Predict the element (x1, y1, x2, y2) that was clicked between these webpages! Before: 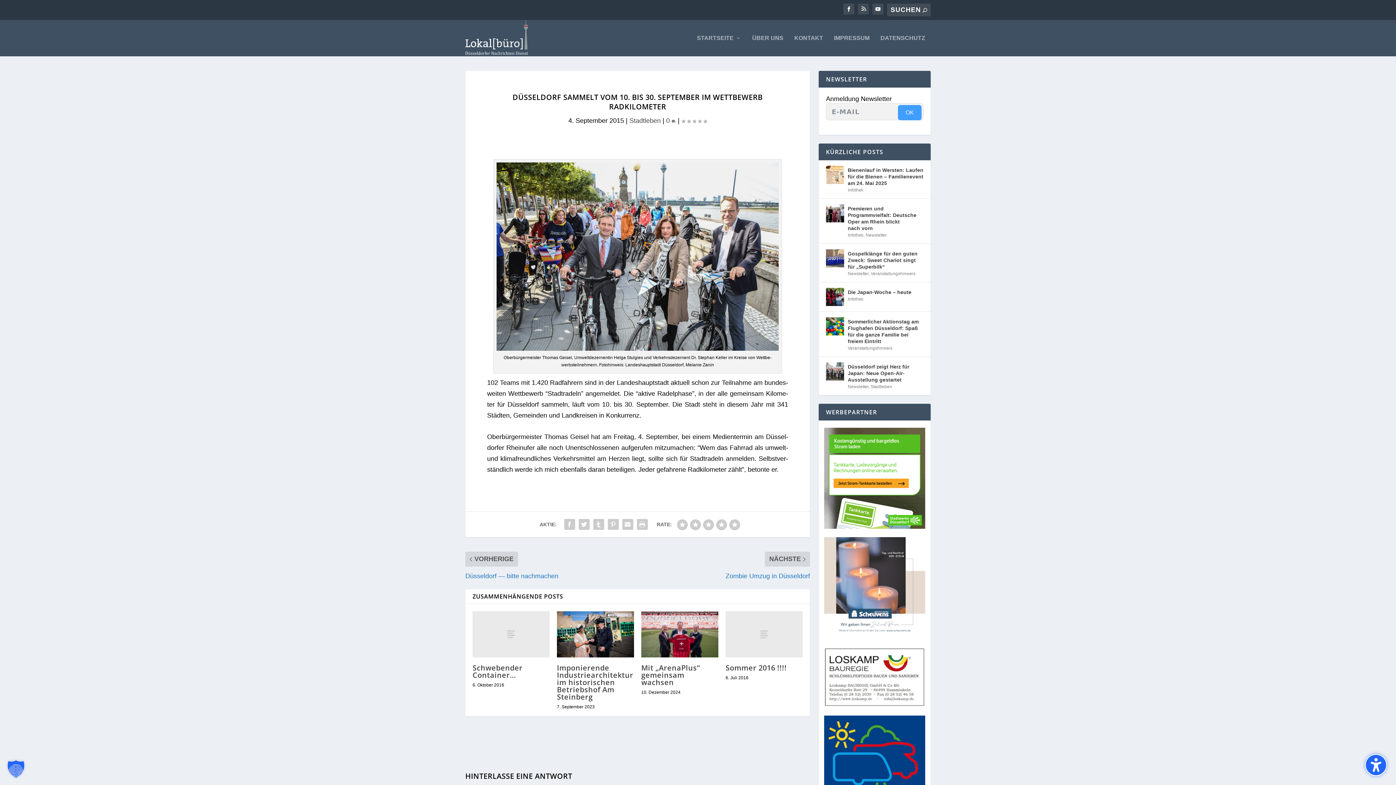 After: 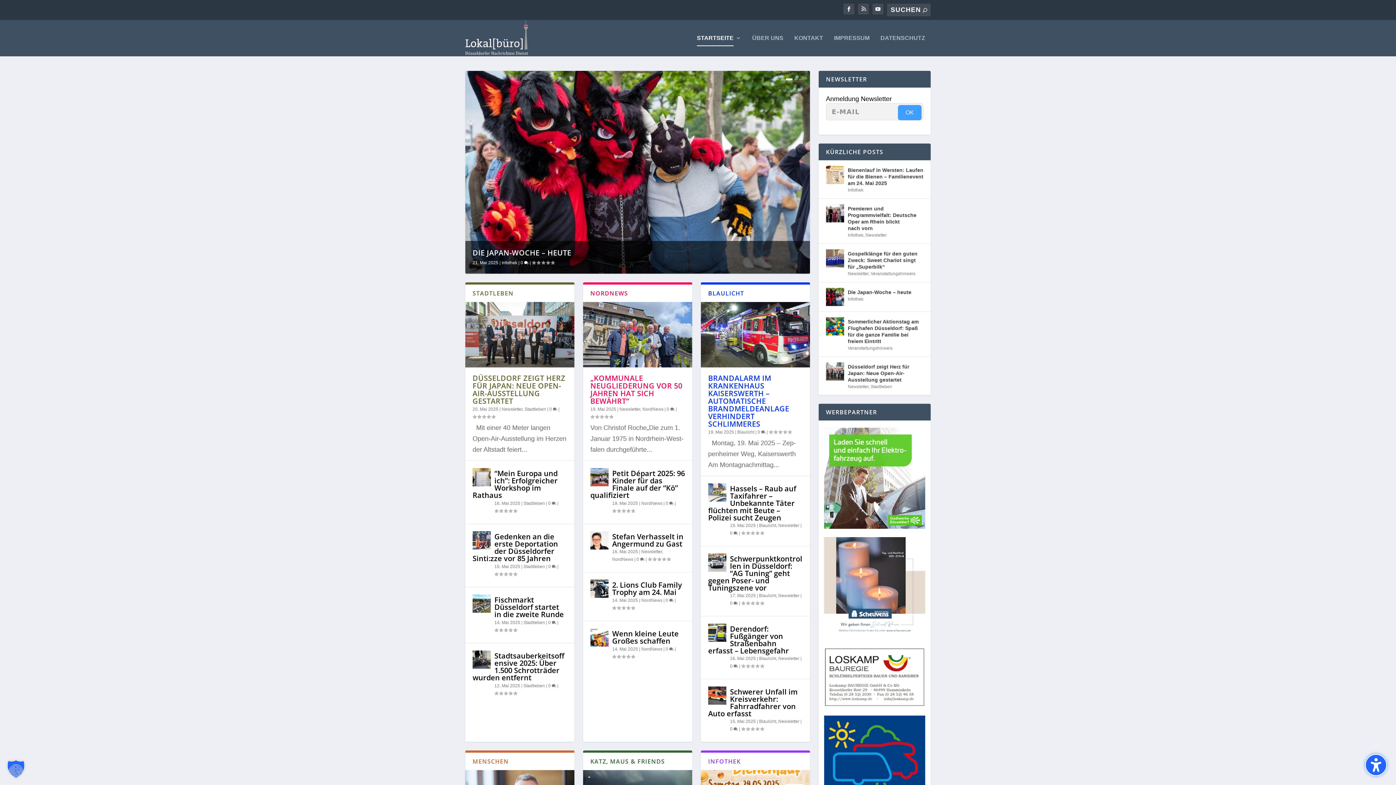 Action: label: Startseite, 12 items bbox: (697, 35, 741, 56)